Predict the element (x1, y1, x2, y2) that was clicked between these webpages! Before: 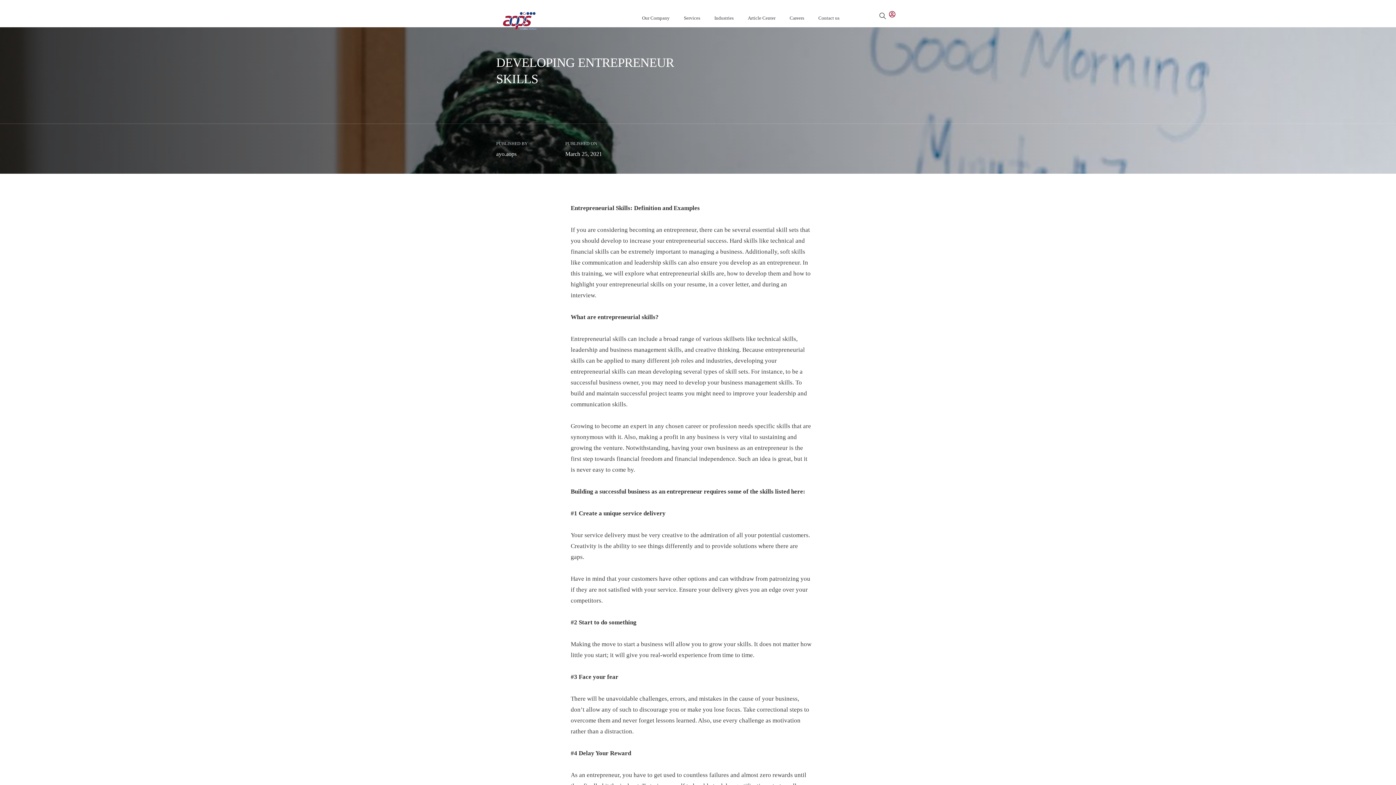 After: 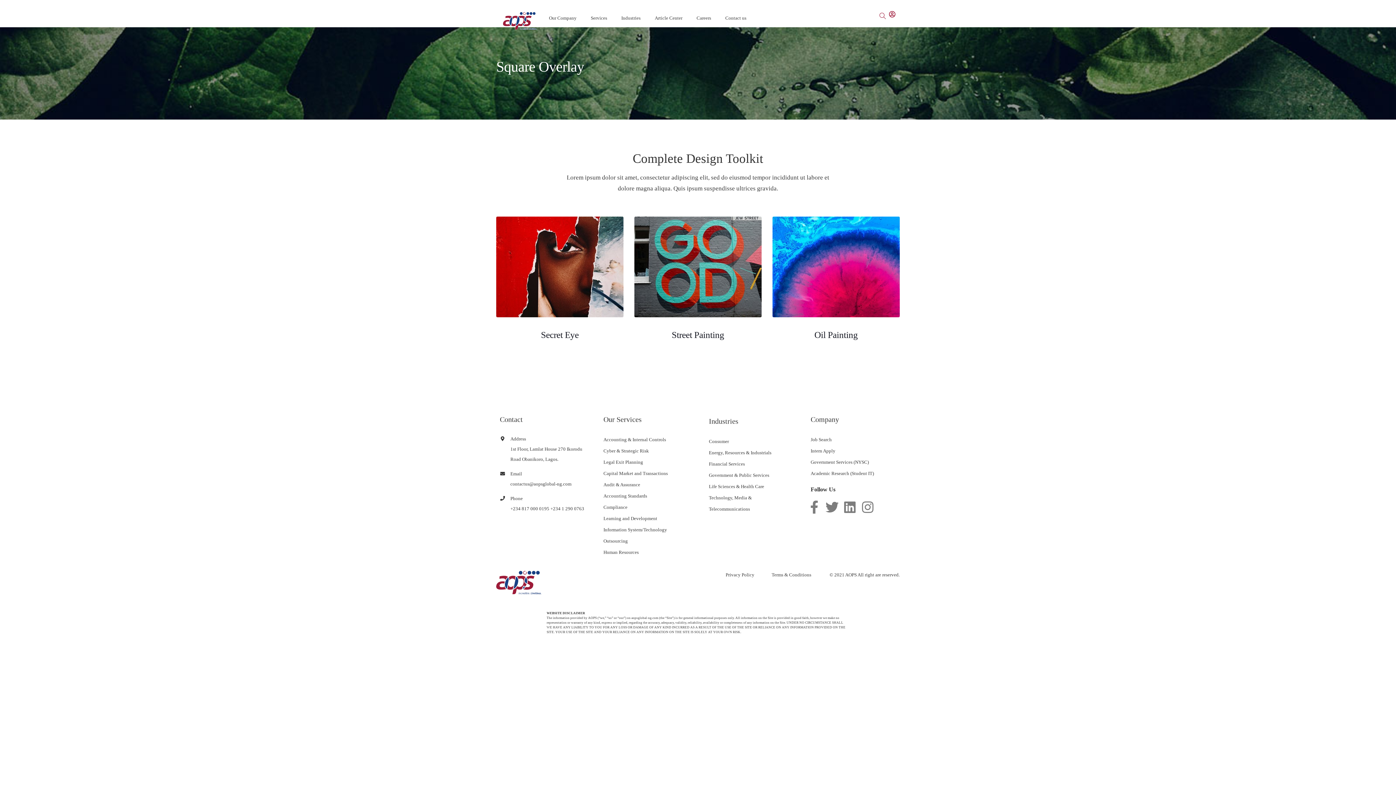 Action: bbox: (714, 11, 733, 24) label: Industries